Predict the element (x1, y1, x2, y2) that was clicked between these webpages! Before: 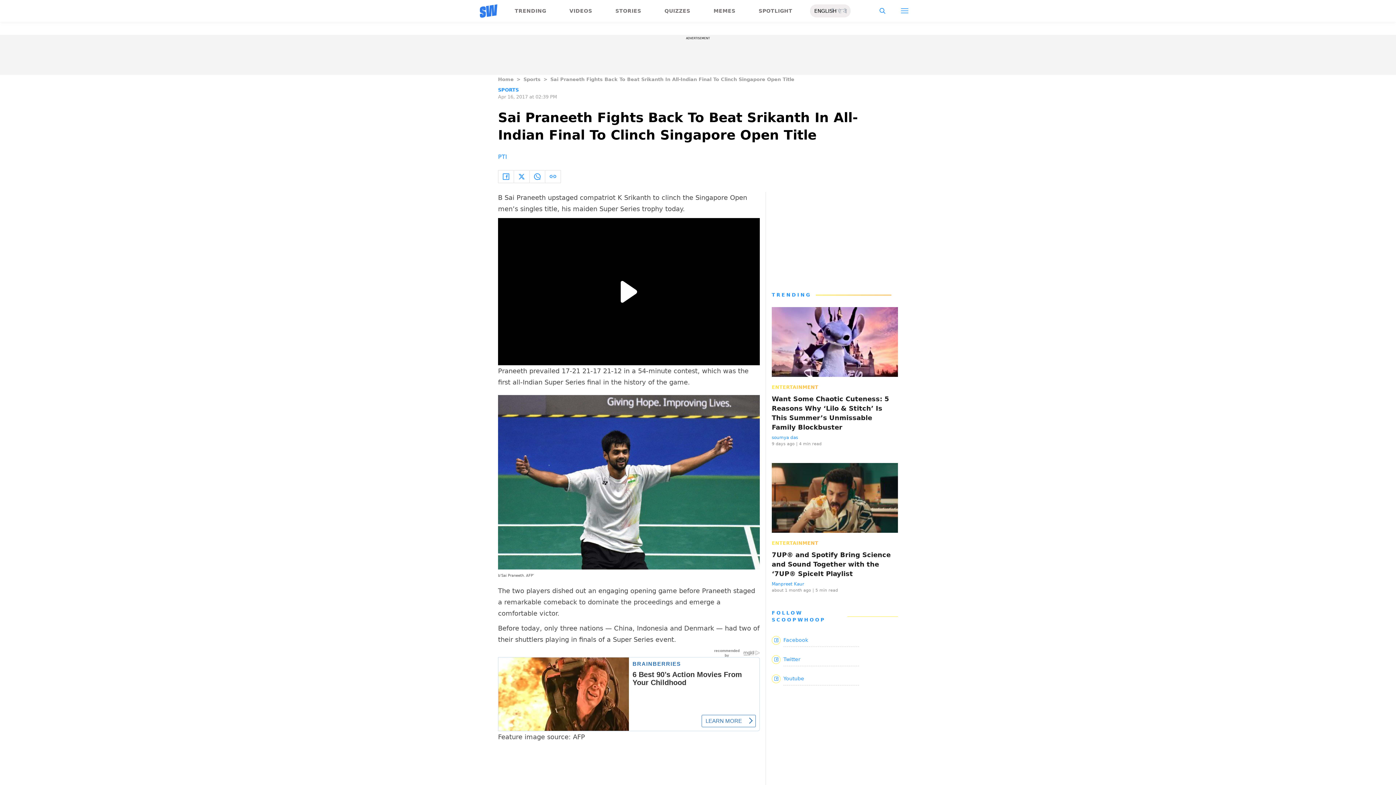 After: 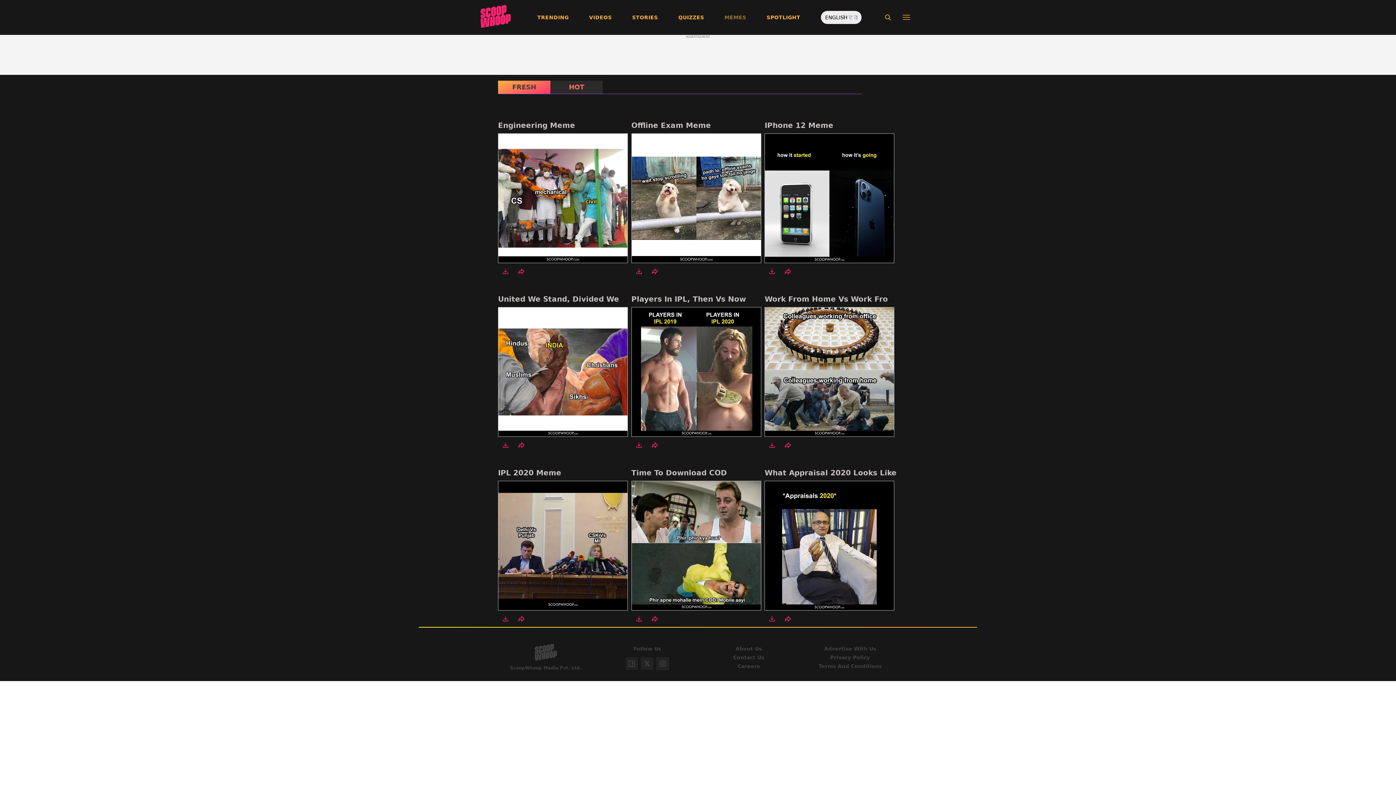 Action: label: MEMES bbox: (713, 7, 735, 13)